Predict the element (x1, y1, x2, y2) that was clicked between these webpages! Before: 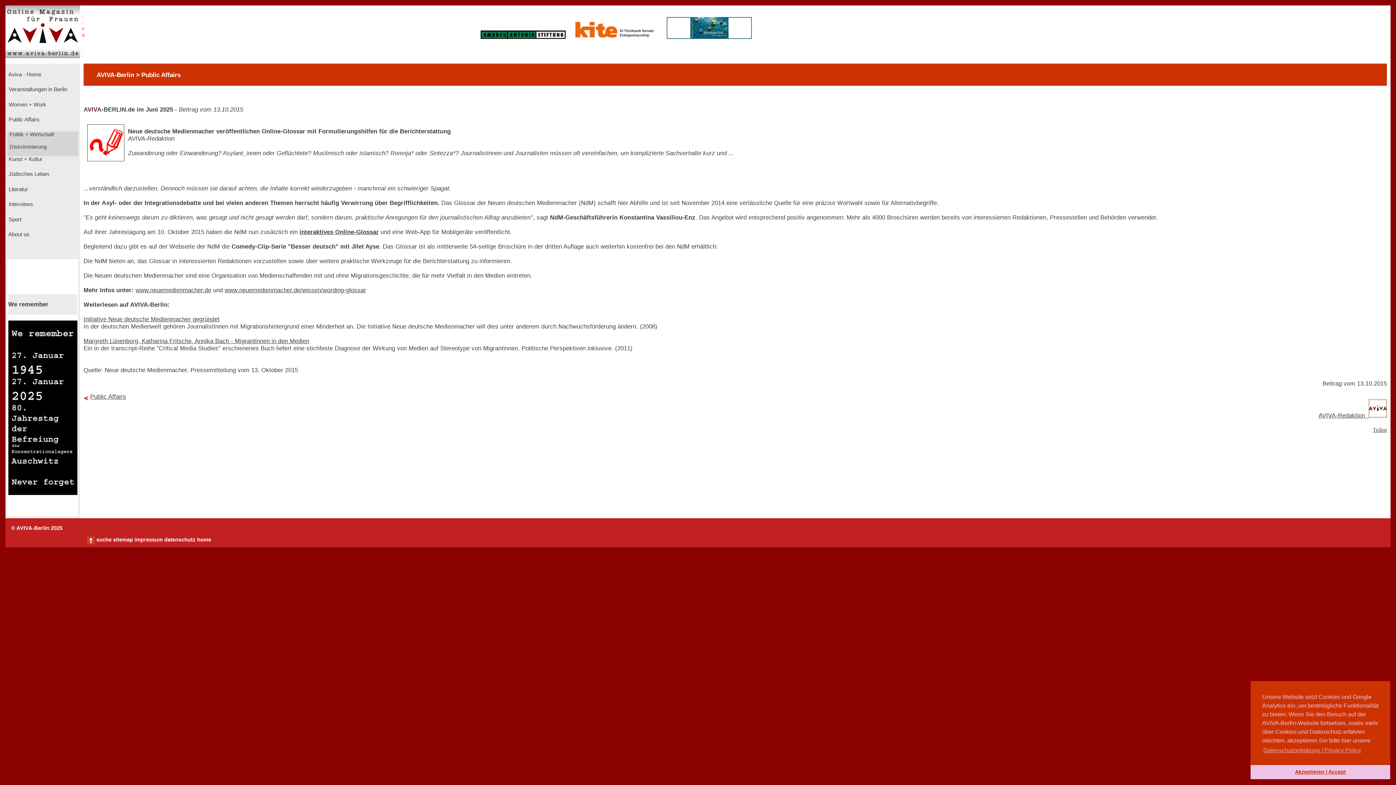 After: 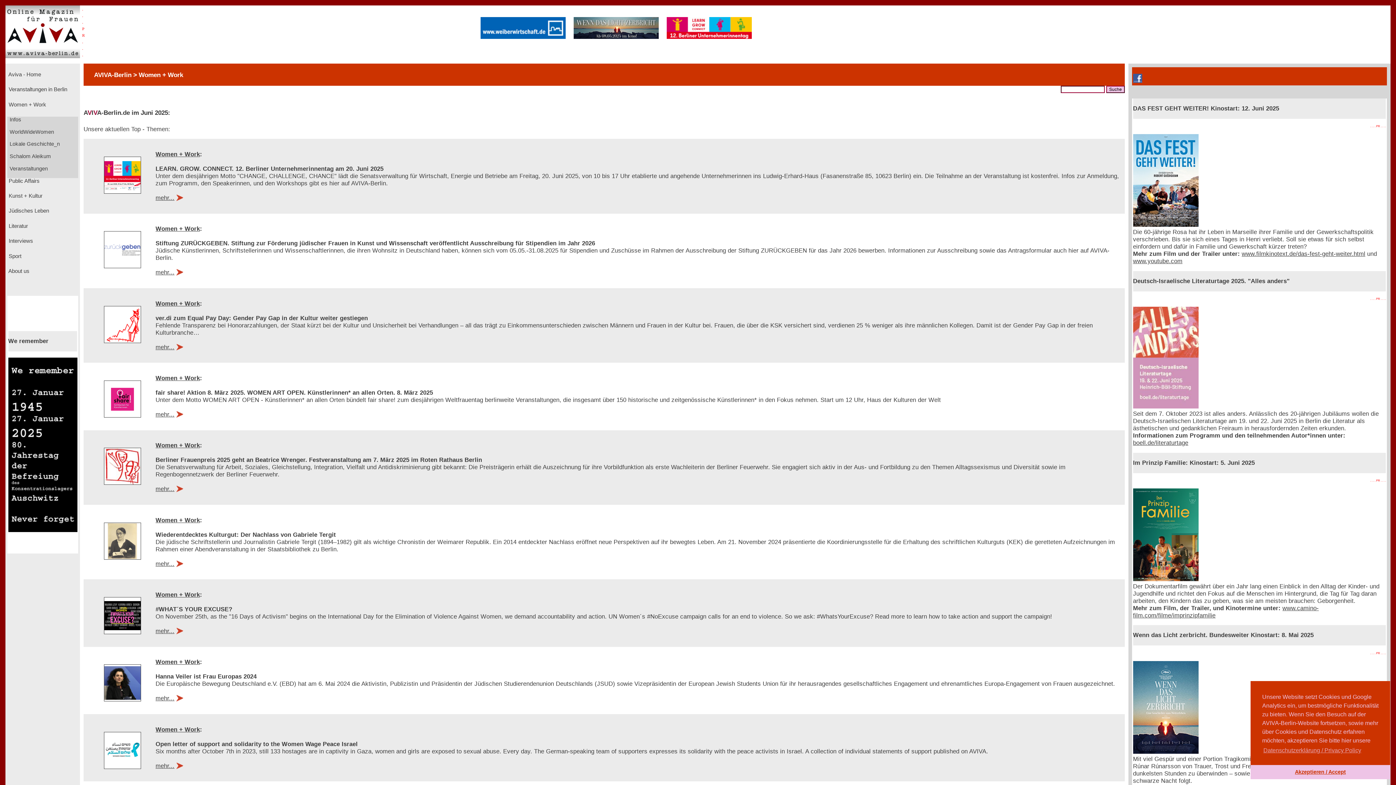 Action: label:  Women + Work bbox: (7, 101, 46, 107)